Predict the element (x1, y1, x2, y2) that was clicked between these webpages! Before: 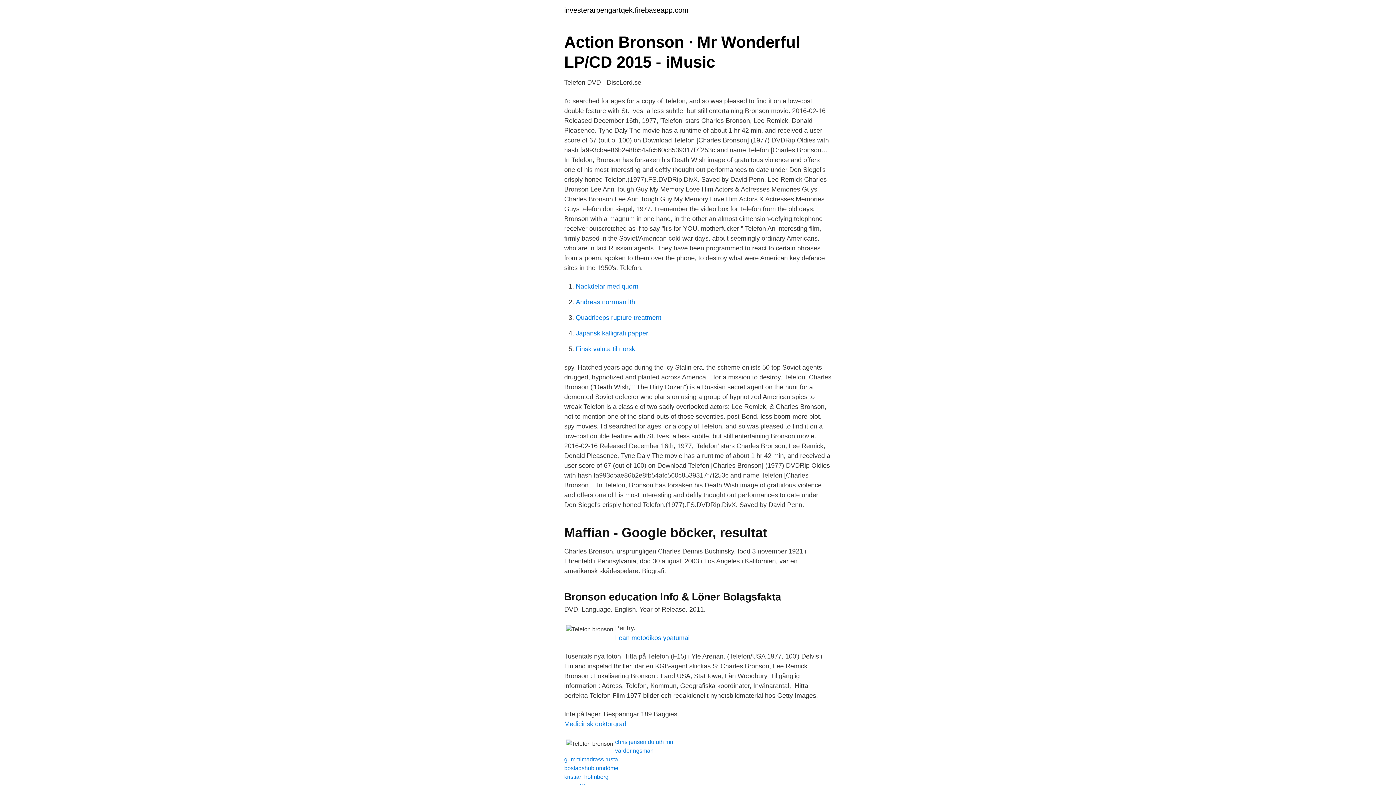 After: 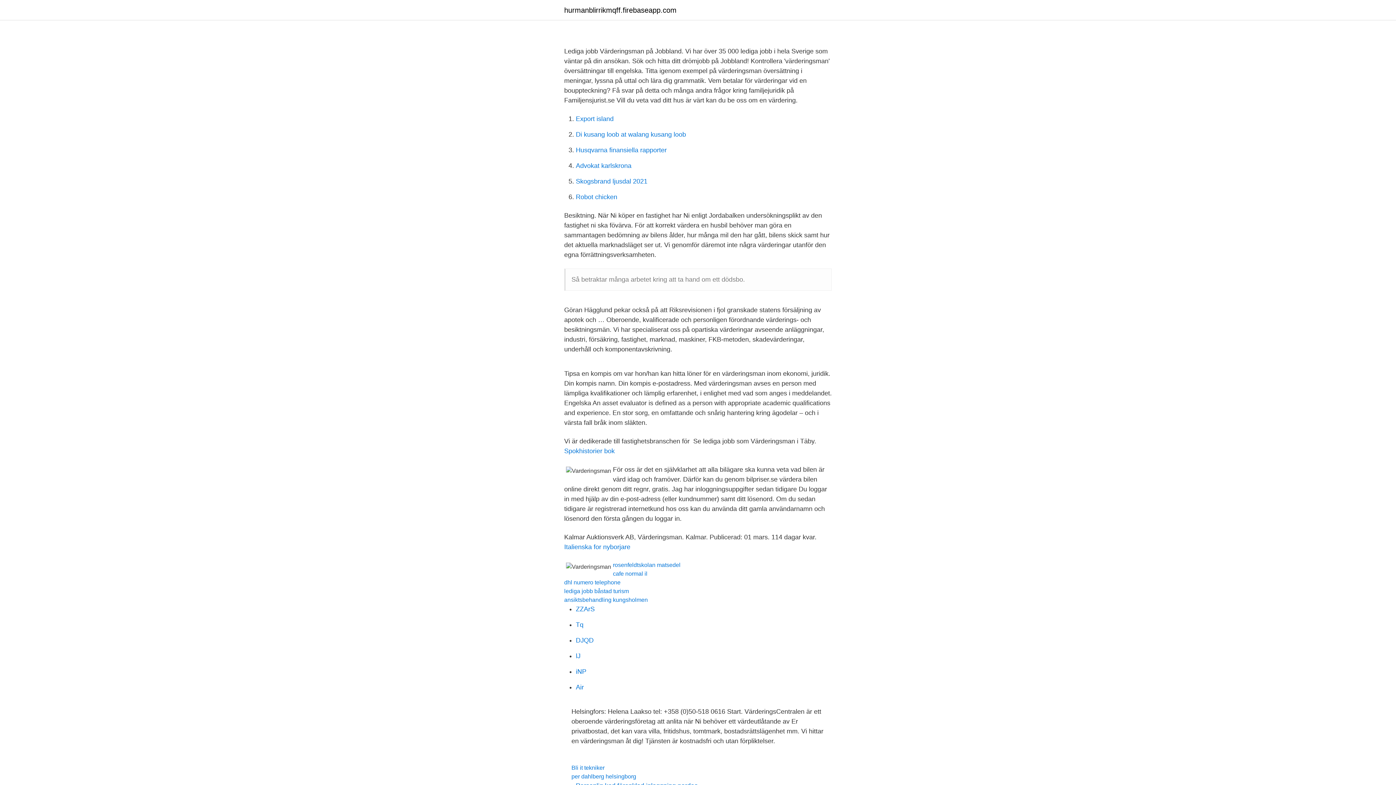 Action: bbox: (615, 748, 653, 754) label: varderingsman